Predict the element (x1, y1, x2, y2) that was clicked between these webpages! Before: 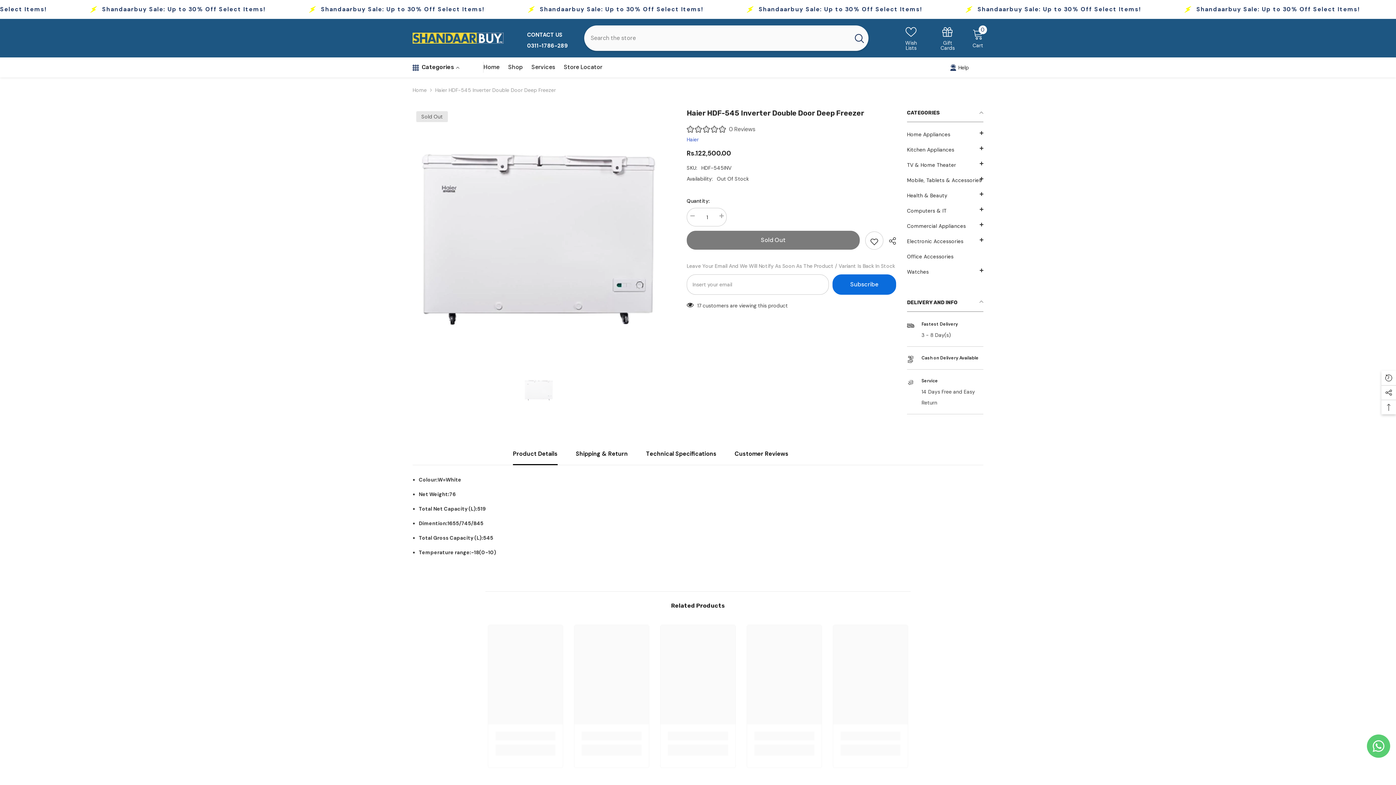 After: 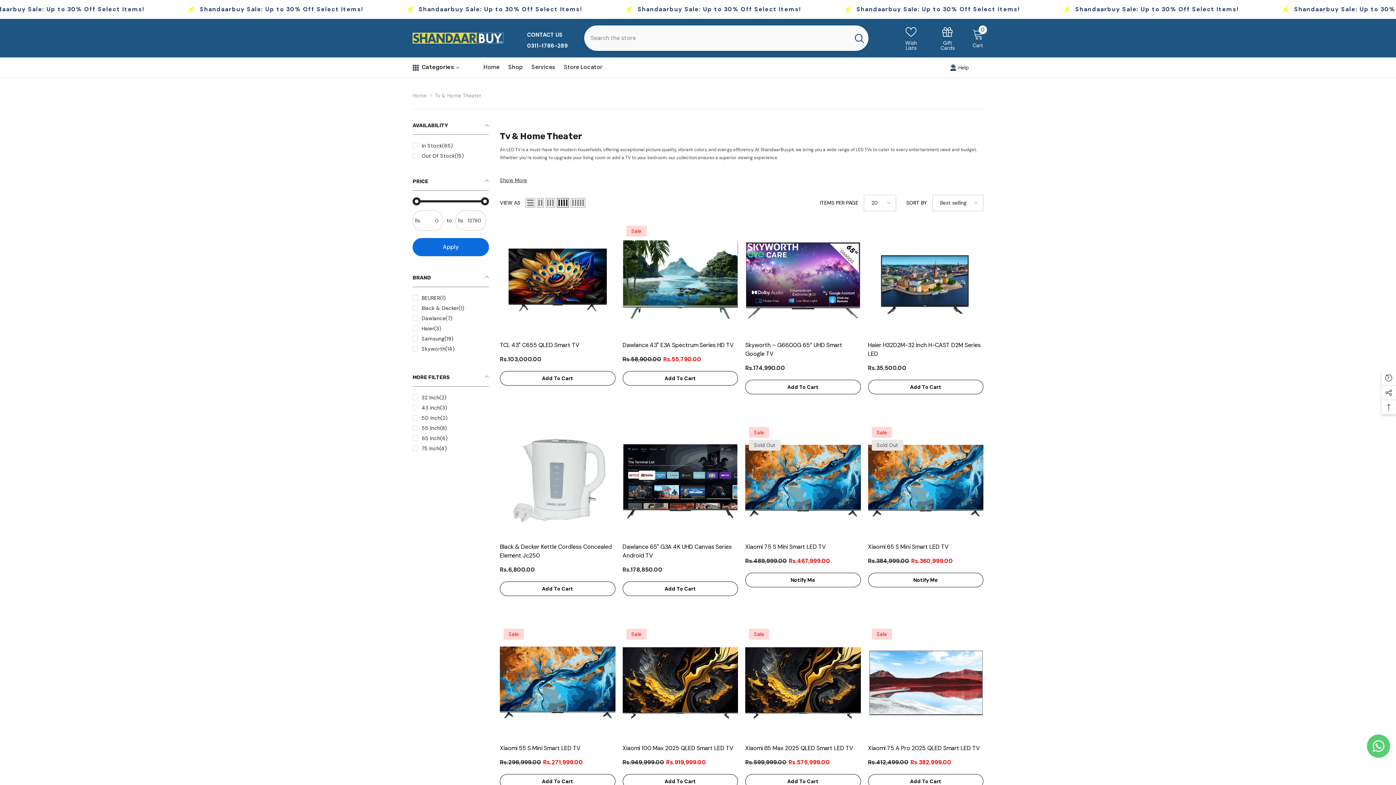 Action: label: link bbox: (907, 157, 956, 172)